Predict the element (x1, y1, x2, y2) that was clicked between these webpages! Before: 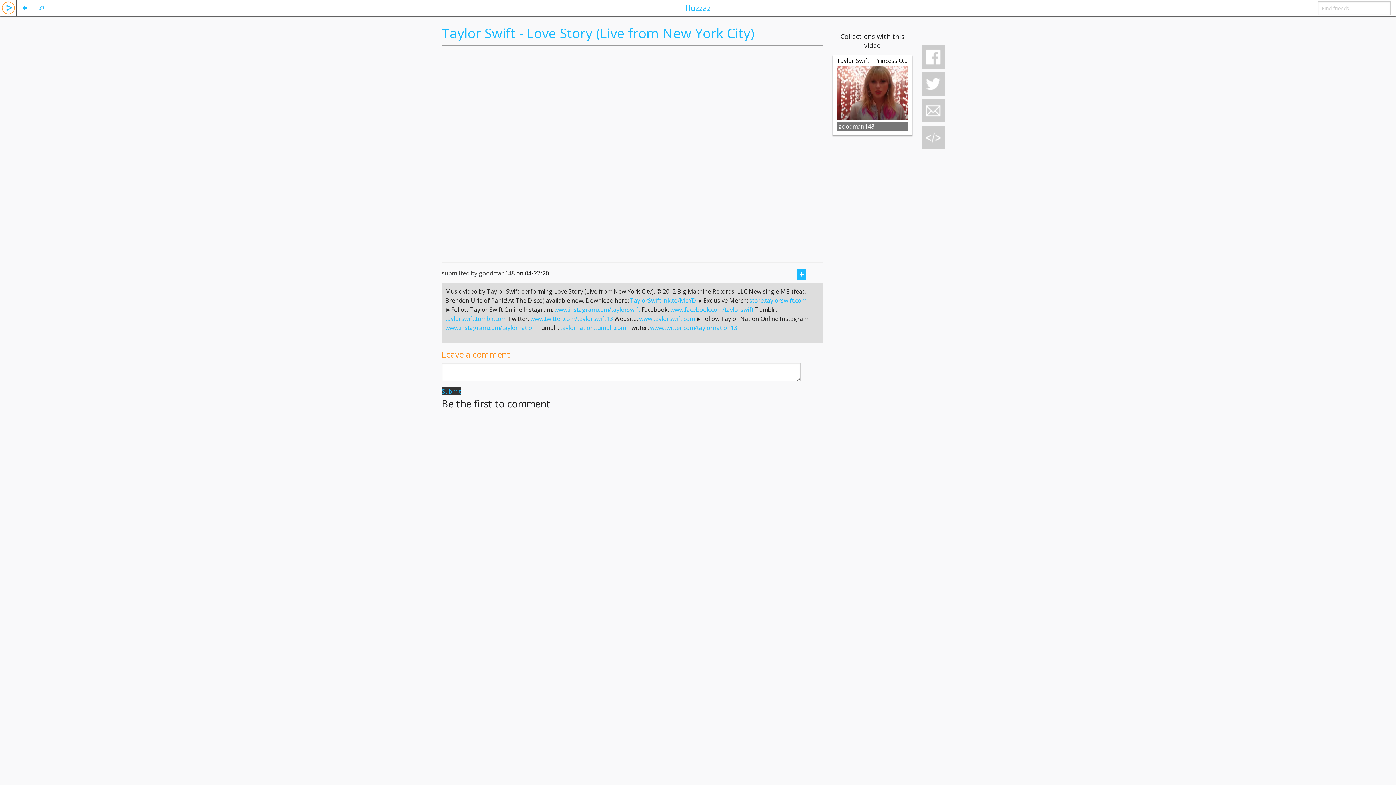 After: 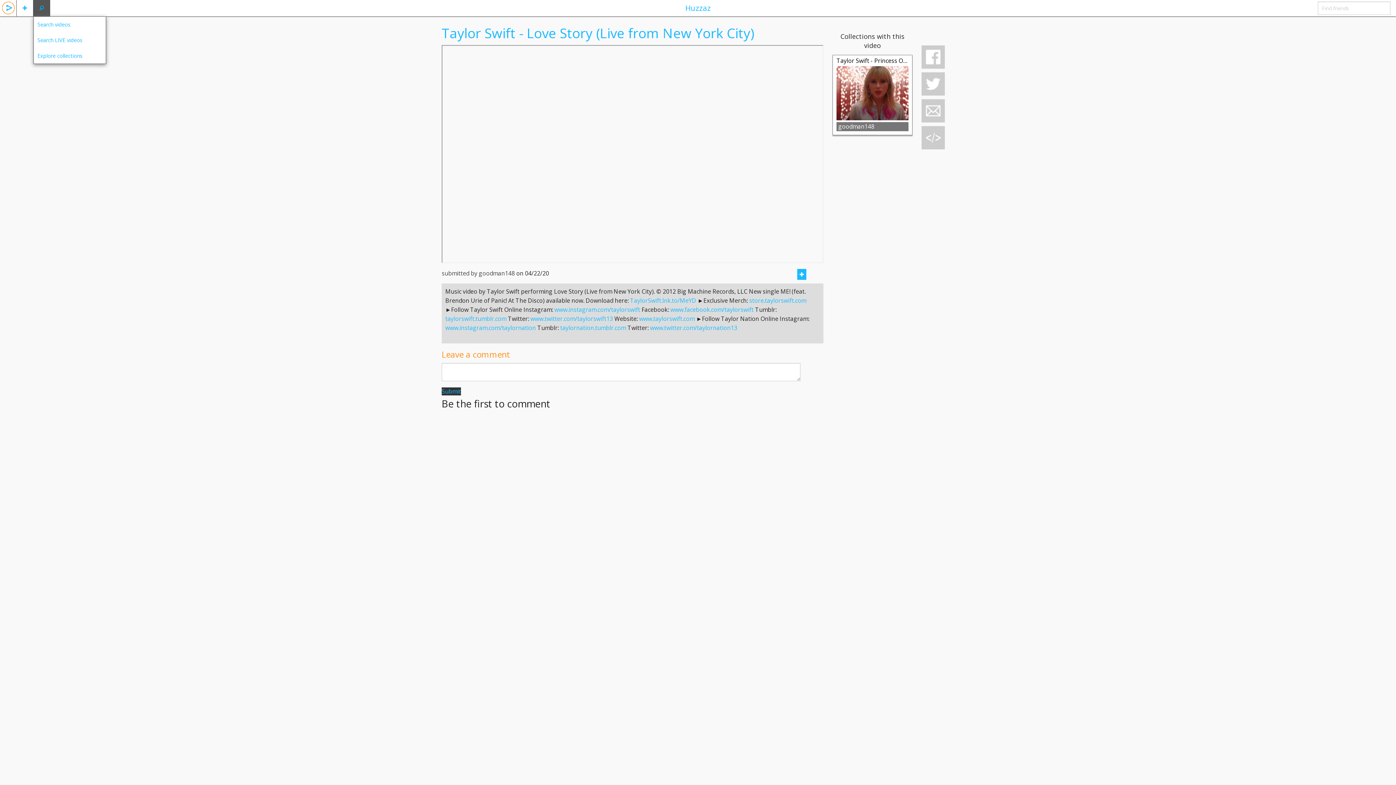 Action: bbox: (33, 0, 49, 16)